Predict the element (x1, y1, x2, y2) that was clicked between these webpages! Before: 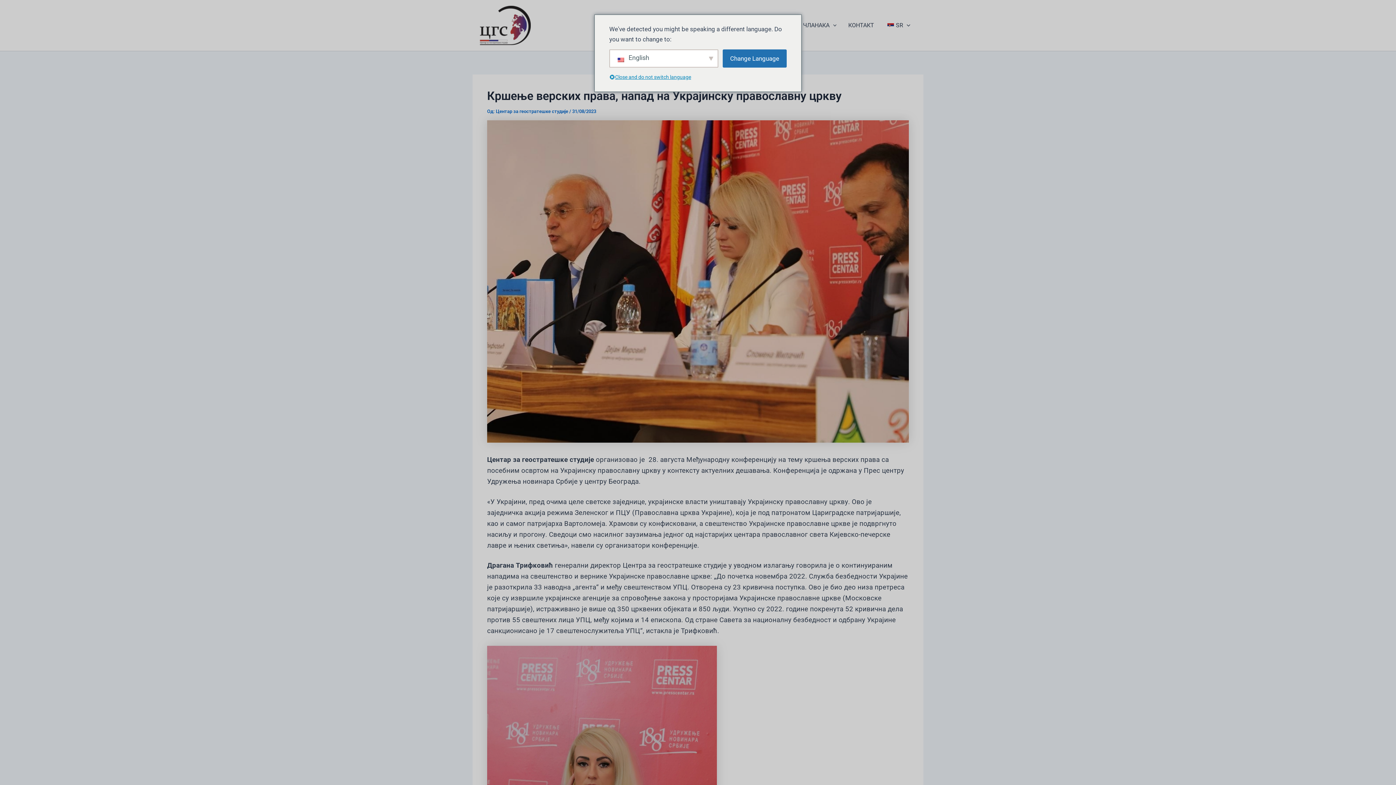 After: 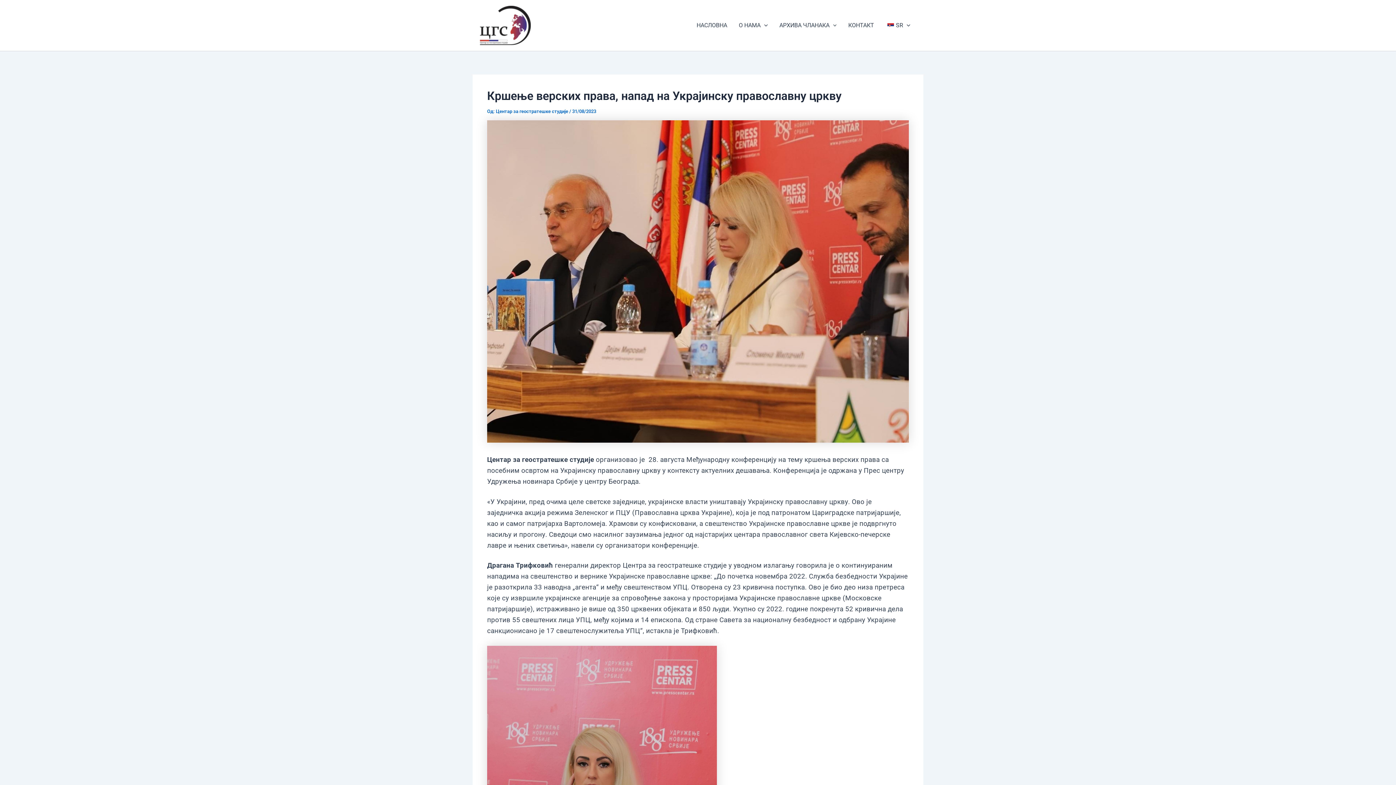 Action: label: Close and do not switch language bbox: (609, 73, 698, 82)